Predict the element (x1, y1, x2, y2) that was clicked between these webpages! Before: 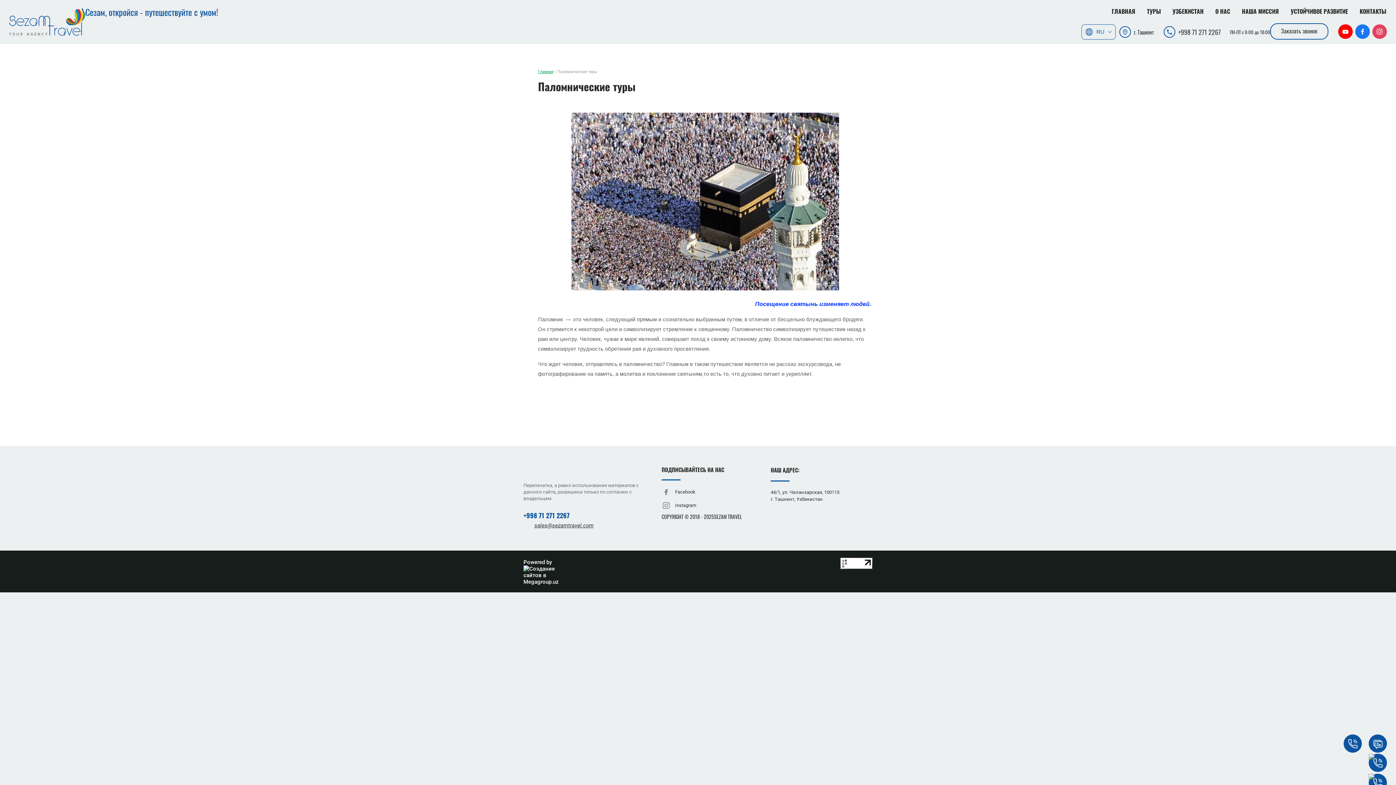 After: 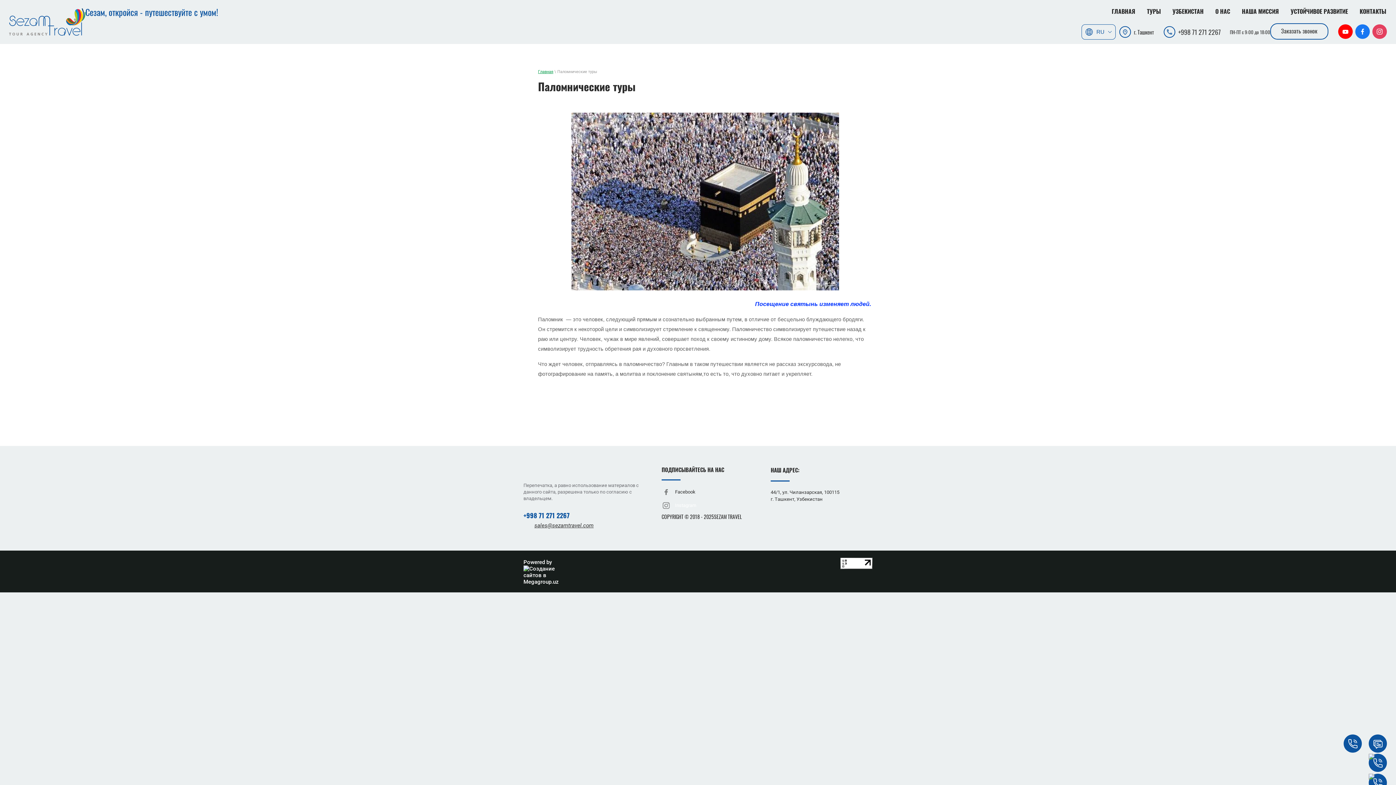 Action: bbox: (662, 502, 696, 509) label: Instagram